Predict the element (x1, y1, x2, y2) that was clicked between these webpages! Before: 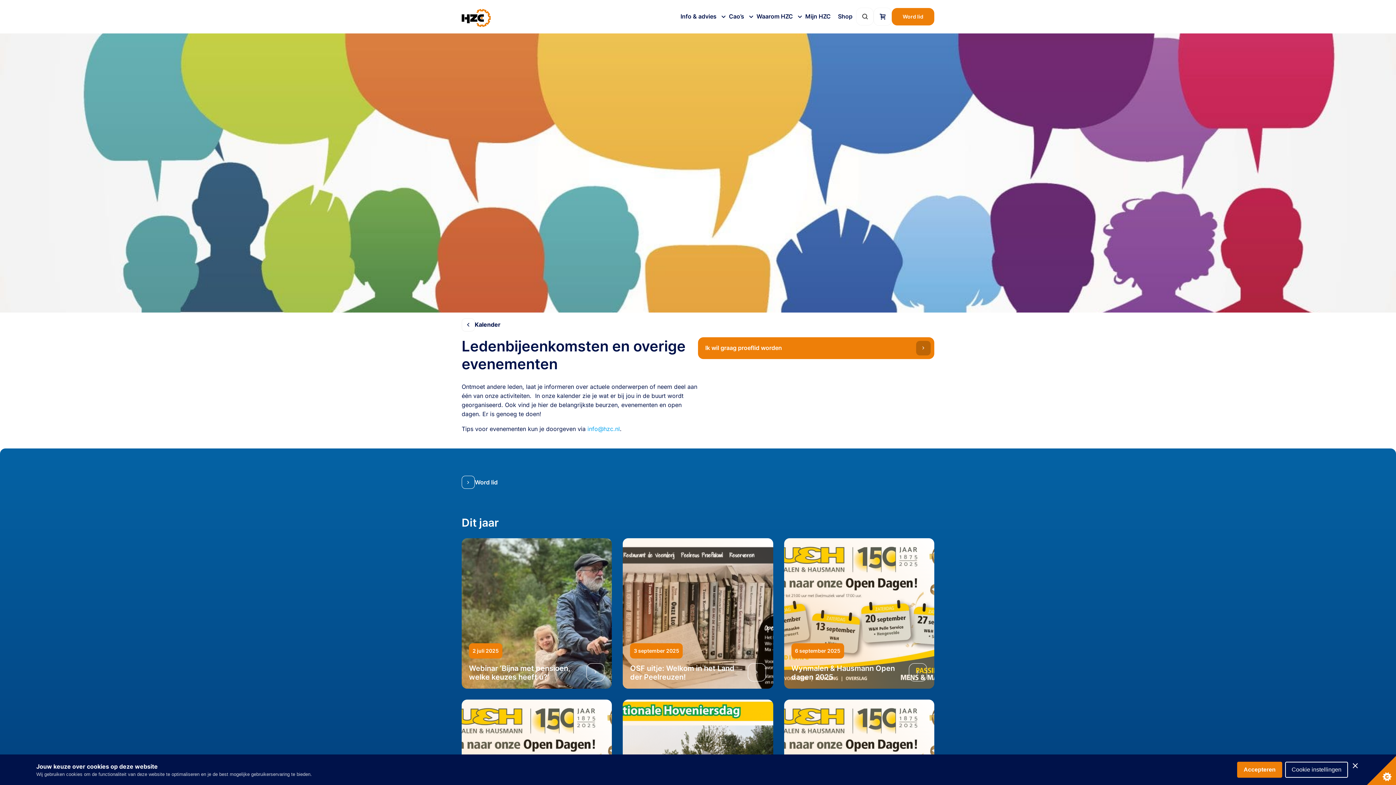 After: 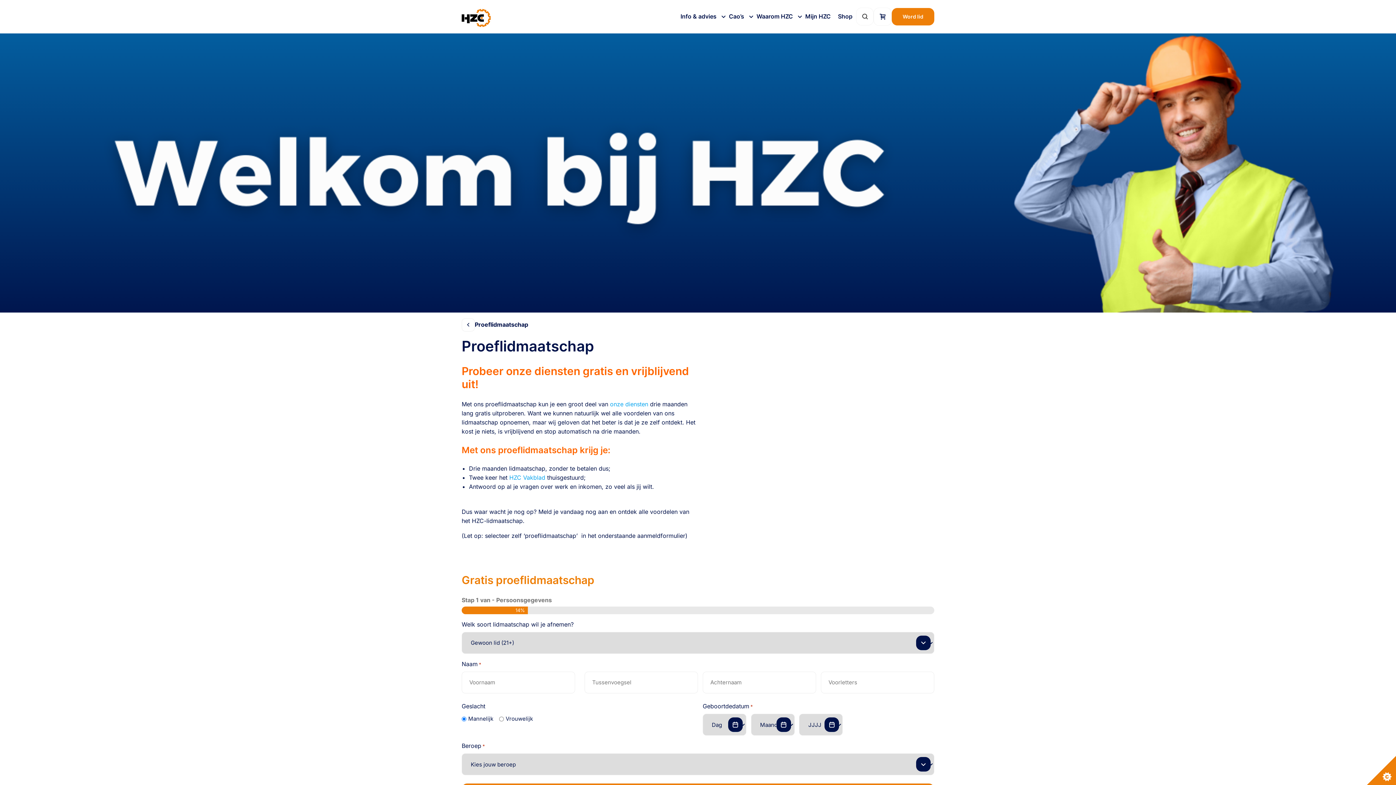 Action: bbox: (698, 337, 934, 359) label: Ik wil graag proeflid worden